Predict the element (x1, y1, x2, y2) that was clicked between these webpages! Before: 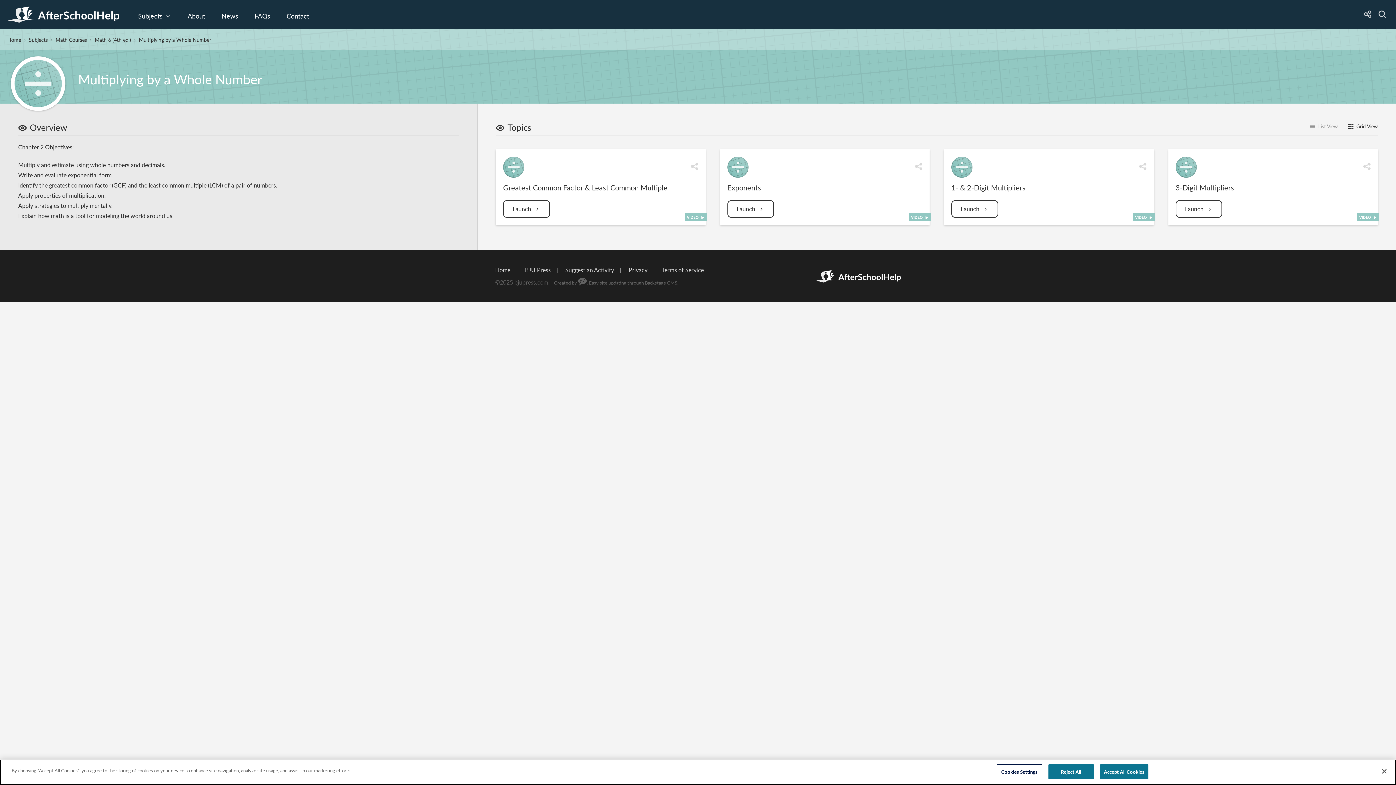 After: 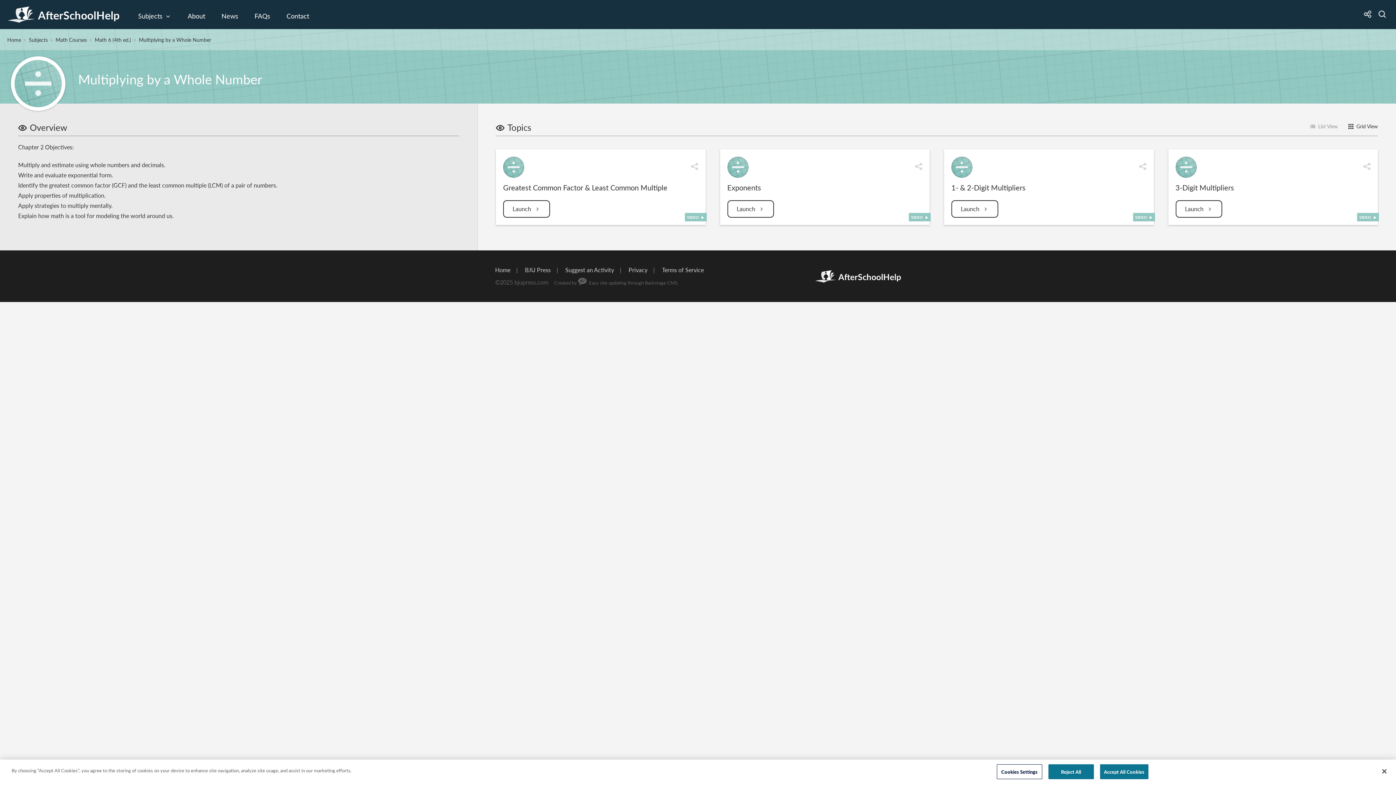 Action: bbox: (1348, 122, 1378, 129) label: Grid View